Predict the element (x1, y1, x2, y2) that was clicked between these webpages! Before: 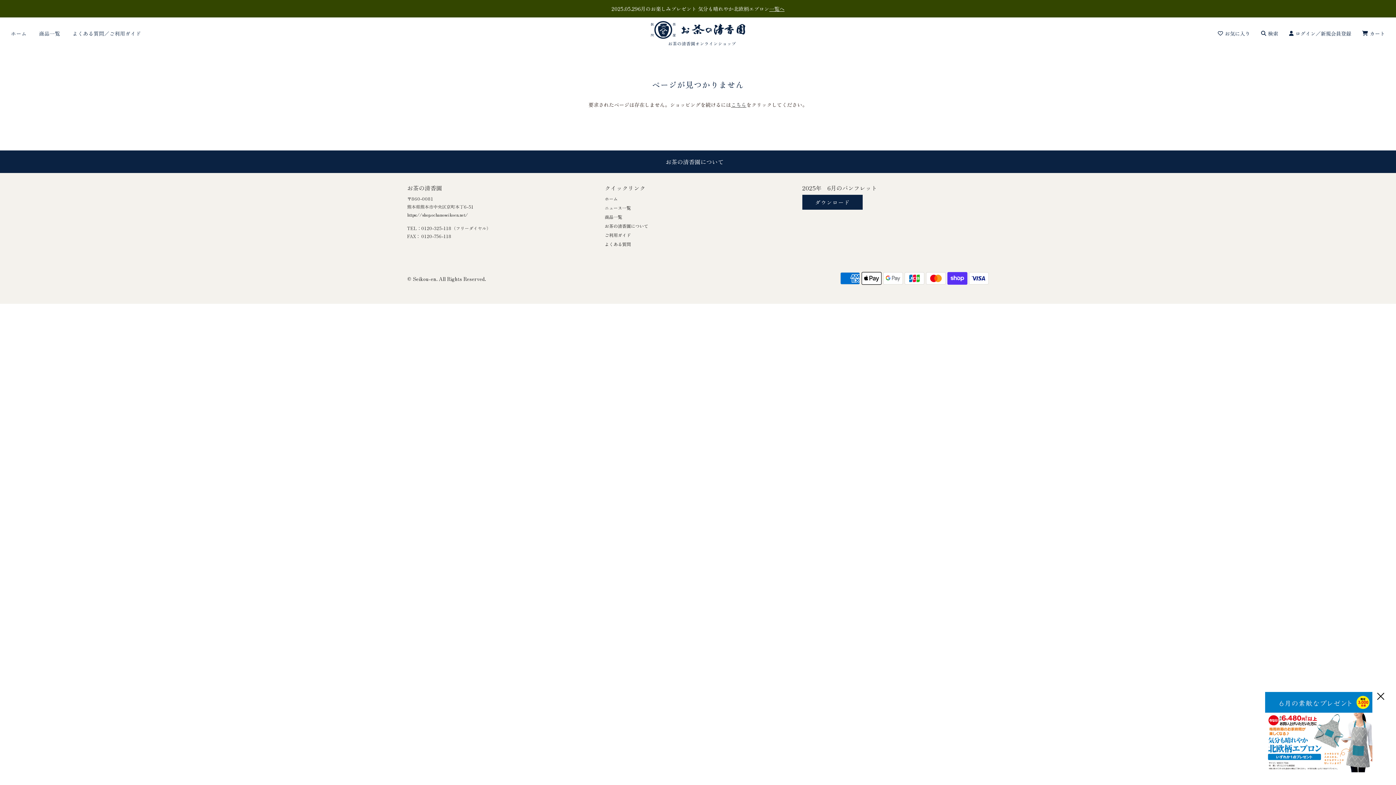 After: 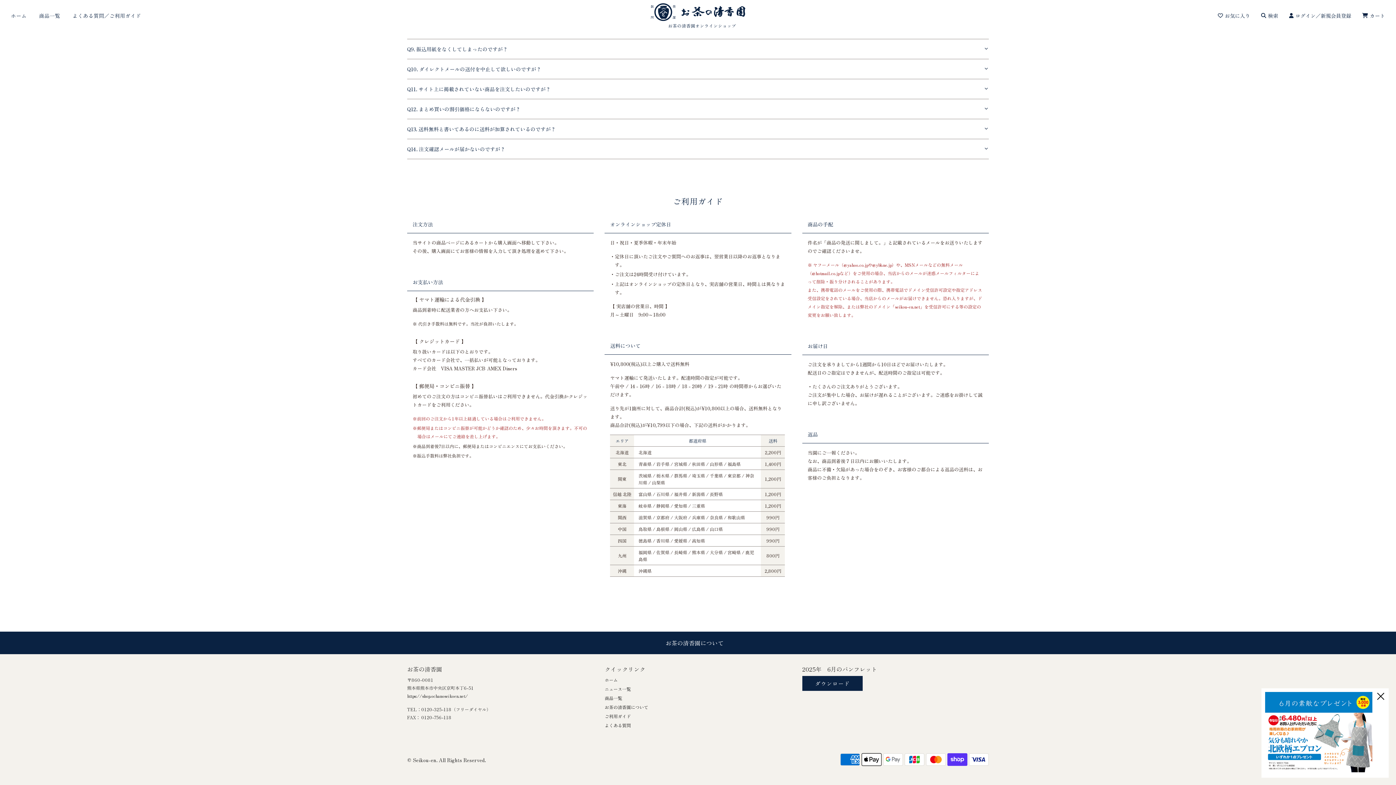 Action: bbox: (604, 232, 631, 238) label: ご利用ガイド